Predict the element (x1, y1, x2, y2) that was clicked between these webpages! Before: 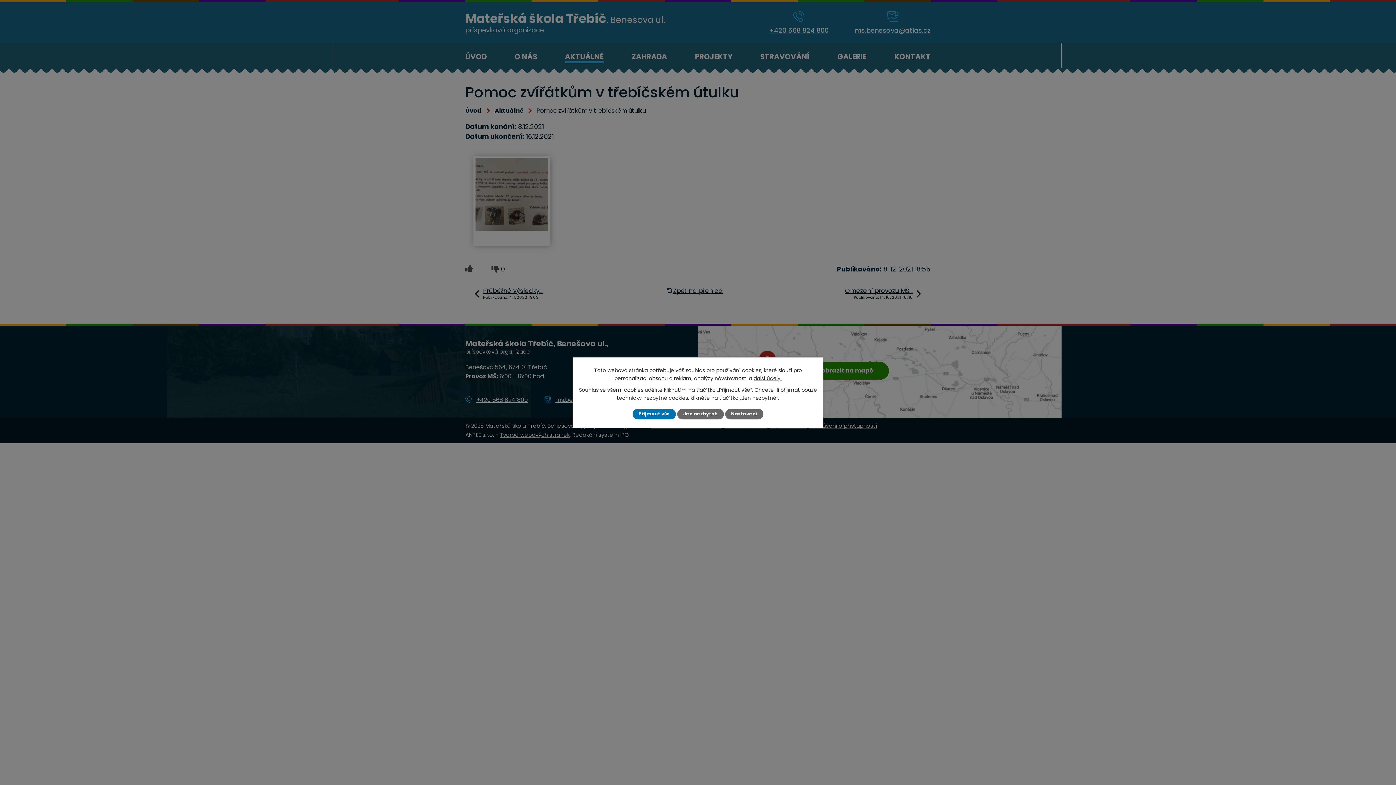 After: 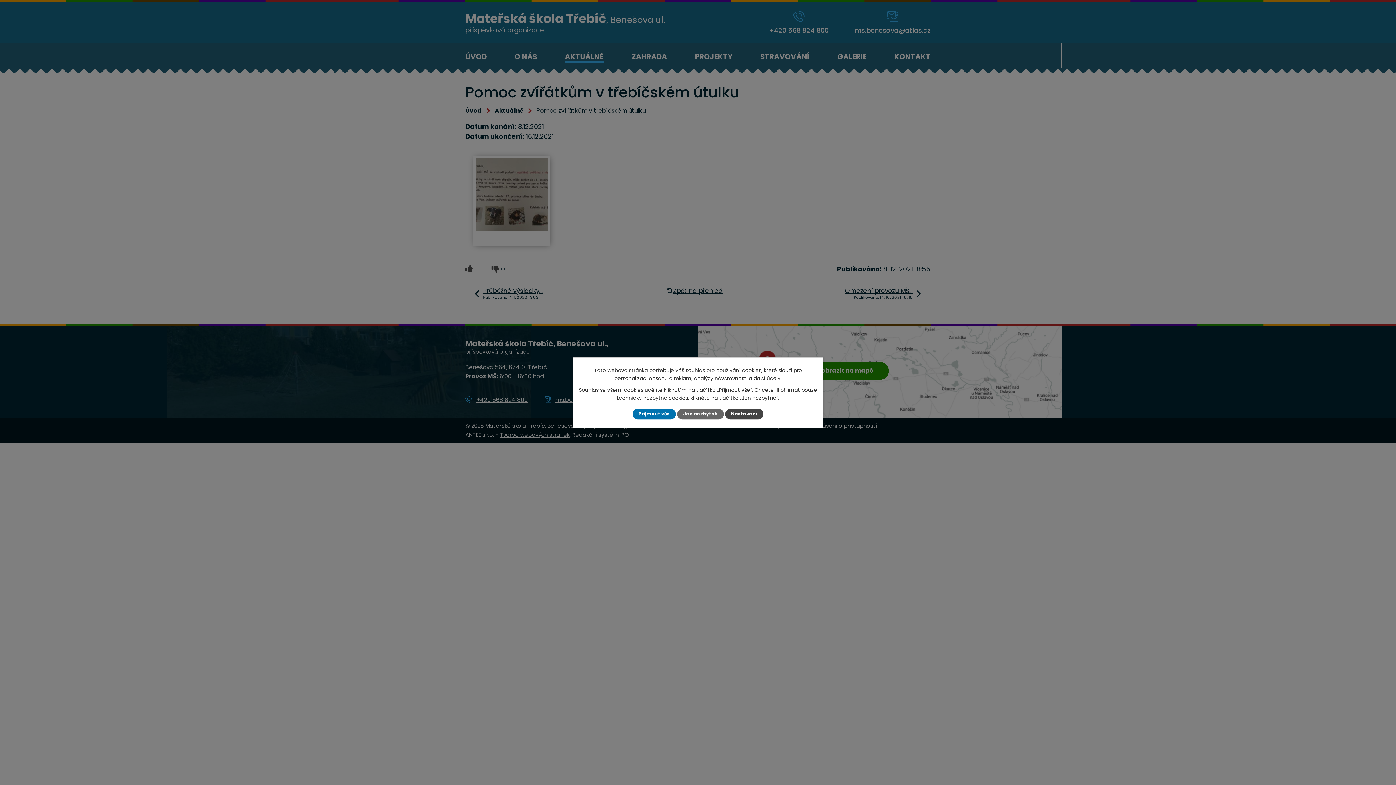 Action: bbox: (725, 409, 763, 419) label: Nastavení